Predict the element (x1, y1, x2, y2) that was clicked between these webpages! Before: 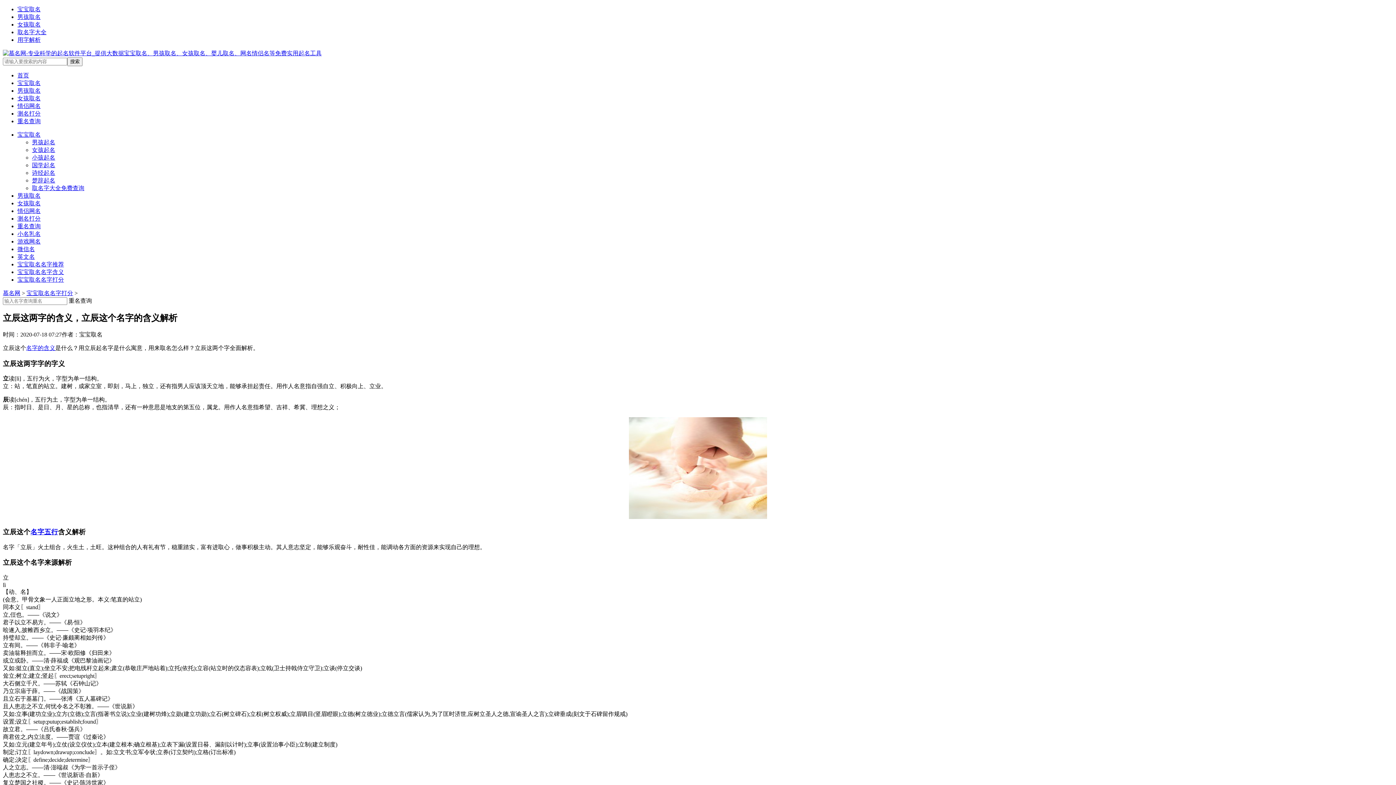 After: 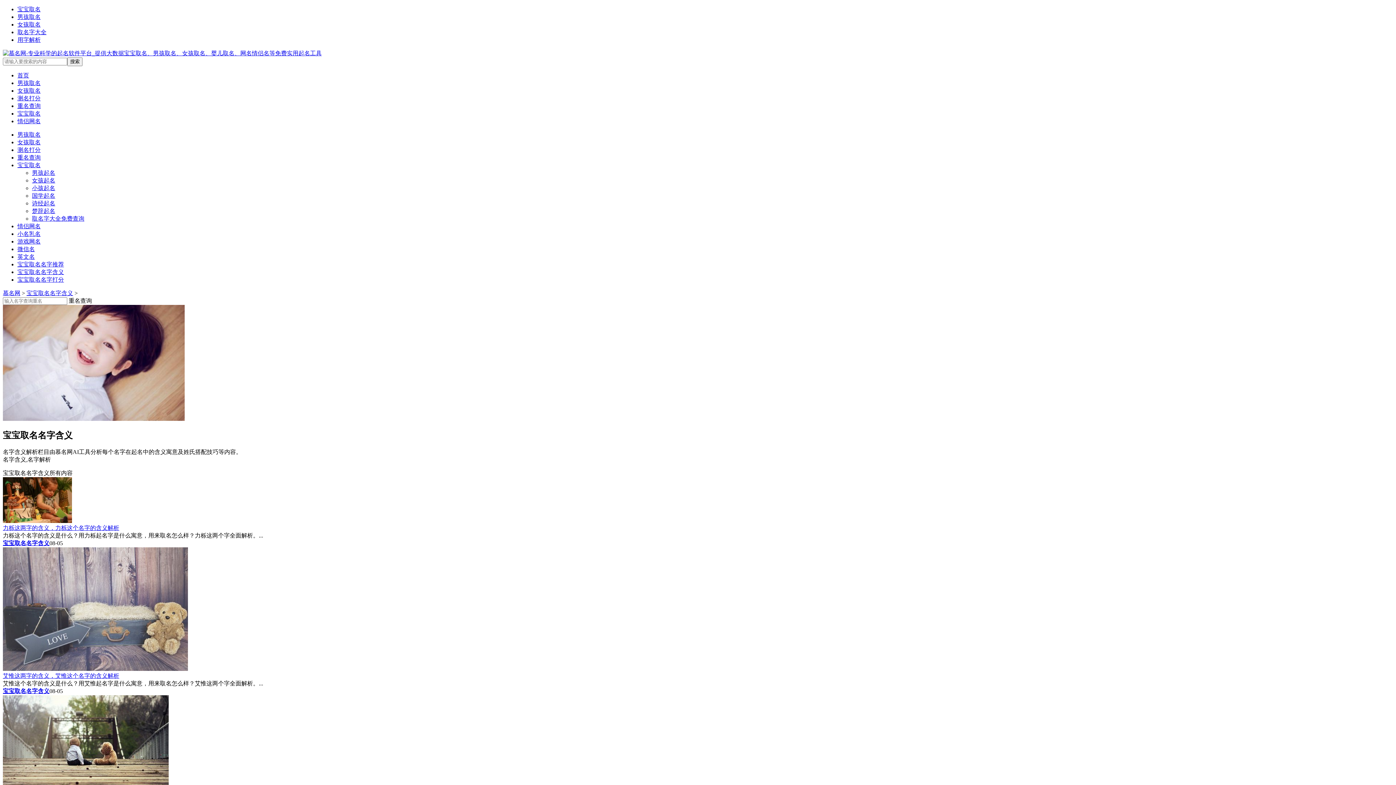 Action: label: 宝宝取名名字含义 bbox: (17, 269, 64, 275)